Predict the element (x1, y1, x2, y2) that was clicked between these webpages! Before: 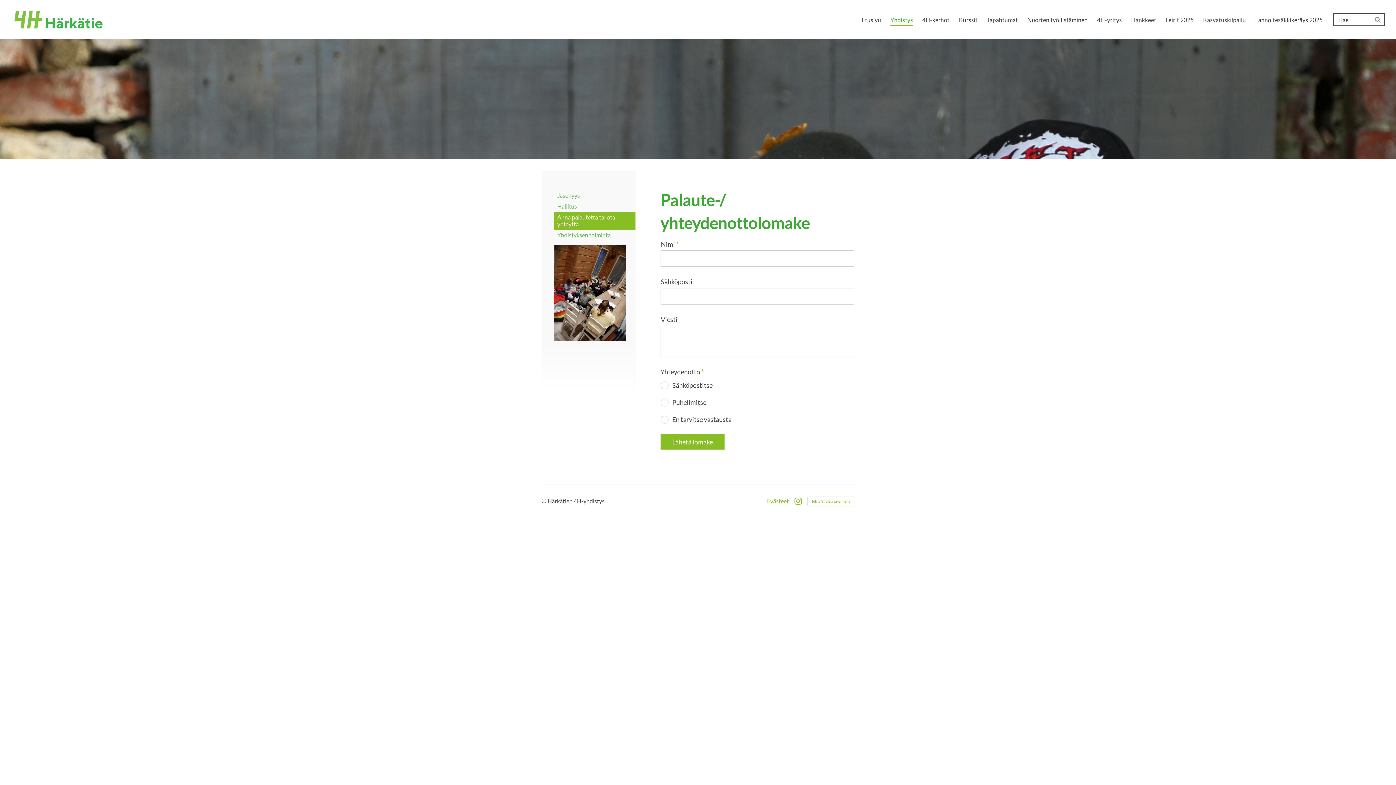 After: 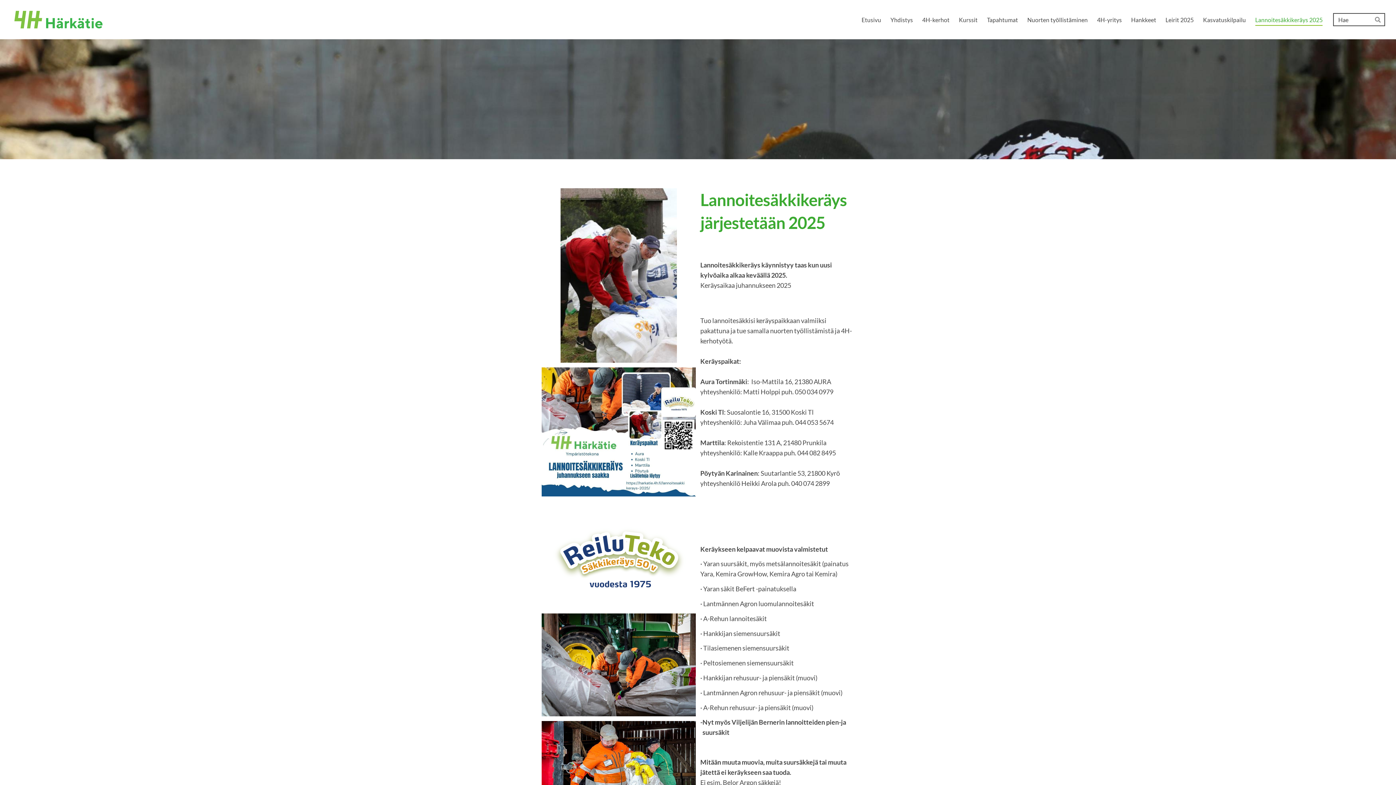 Action: label: Lannoitesäkkikeräys 2025 bbox: (1255, 14, 1323, 25)